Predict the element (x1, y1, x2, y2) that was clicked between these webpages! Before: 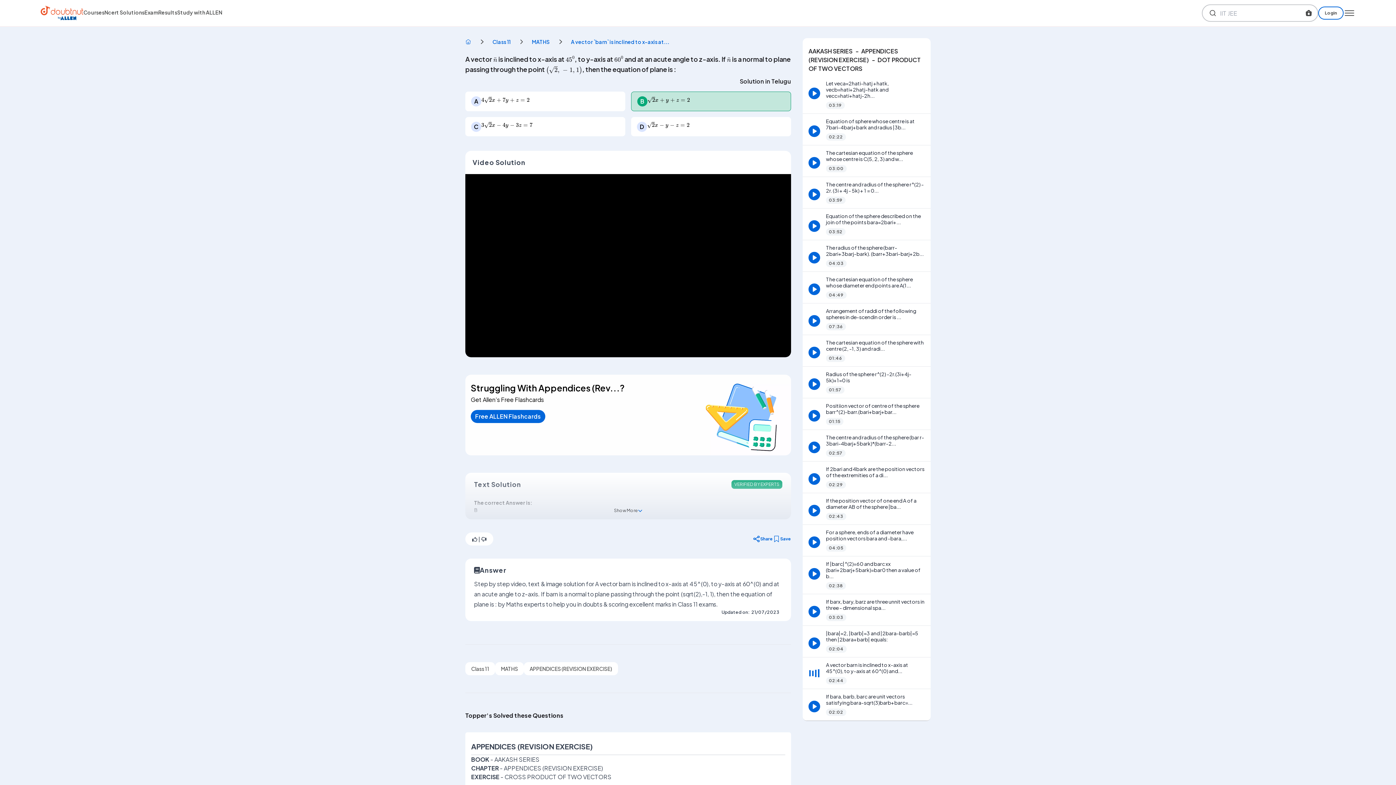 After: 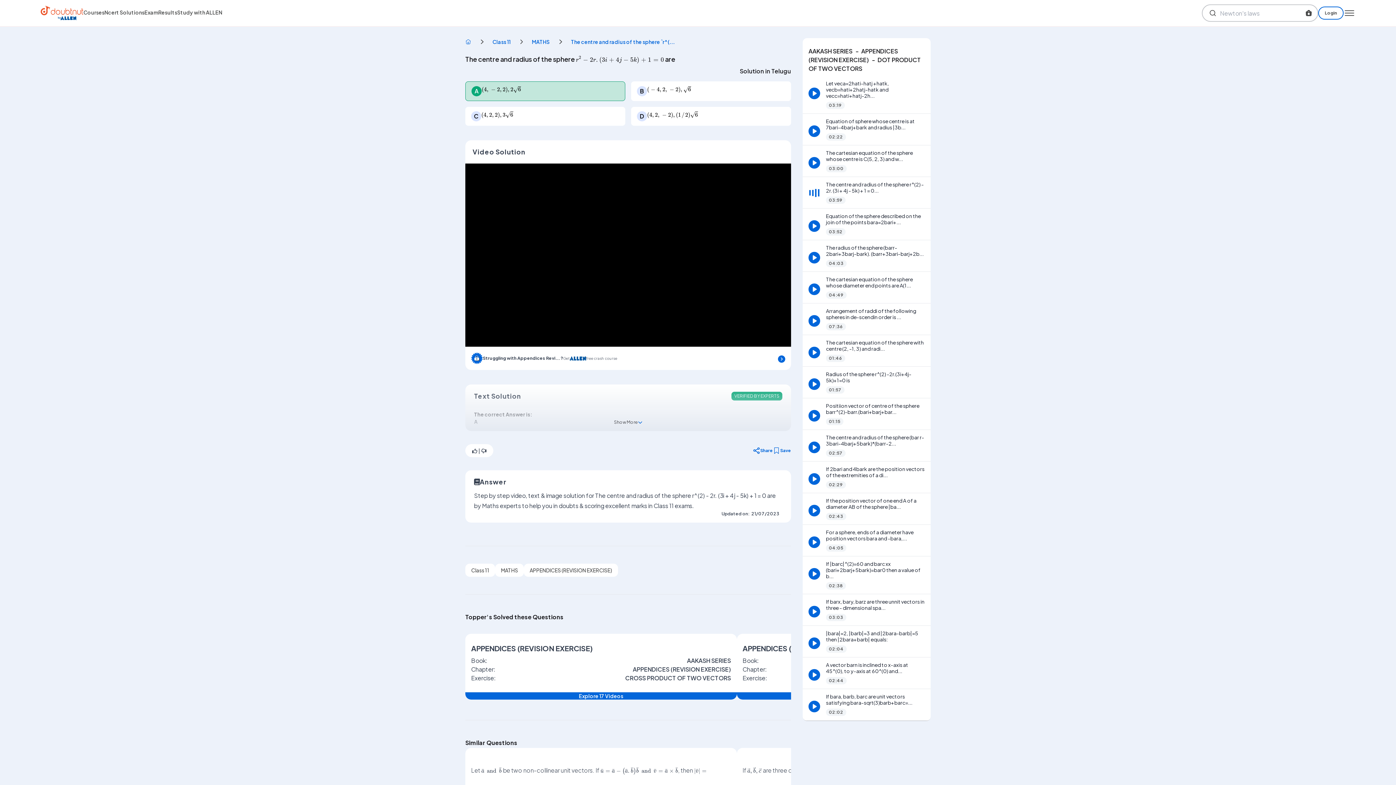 Action: bbox: (805, 181, 928, 203) label: The centre and radius of the sphere r^(2) - 2r. (3i + 4j - 5k) + 1 = 0...

03:59